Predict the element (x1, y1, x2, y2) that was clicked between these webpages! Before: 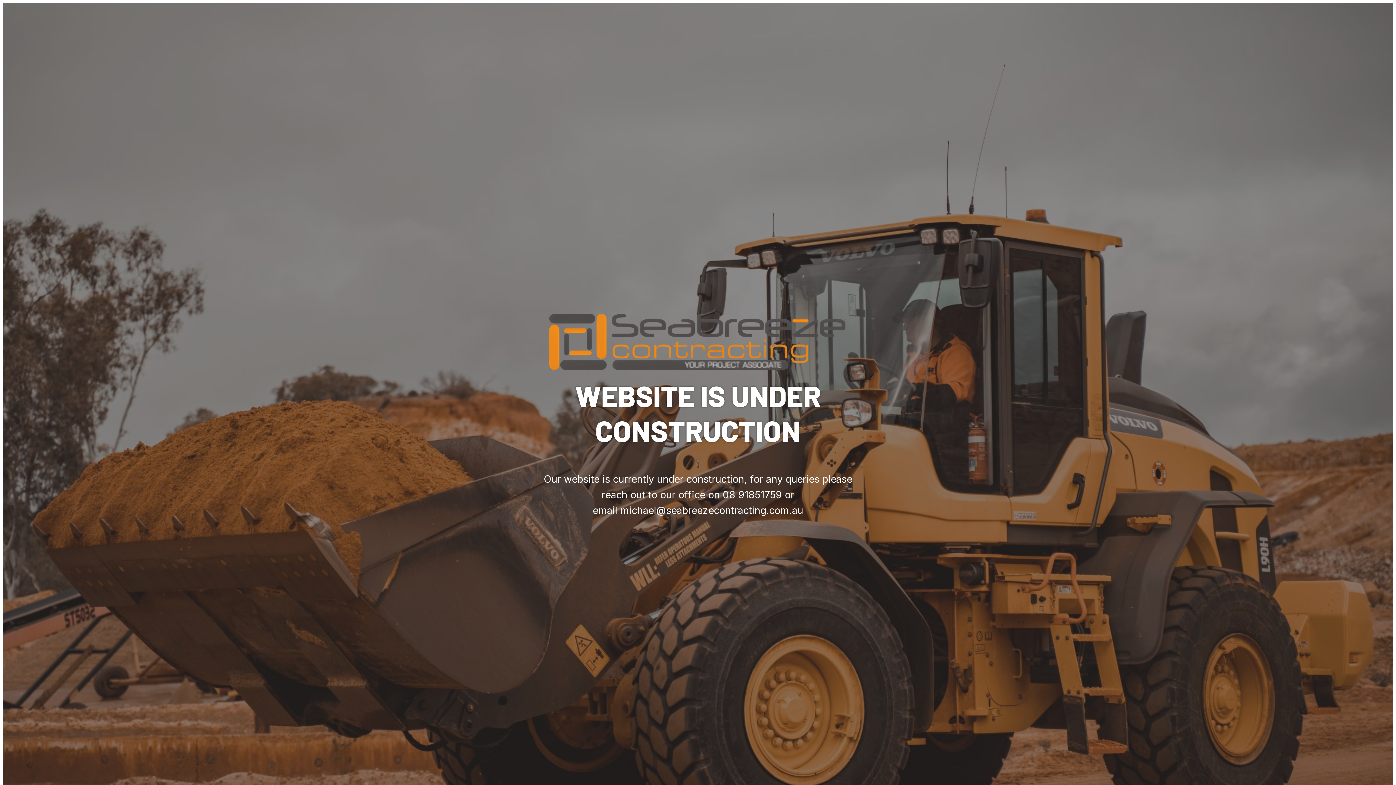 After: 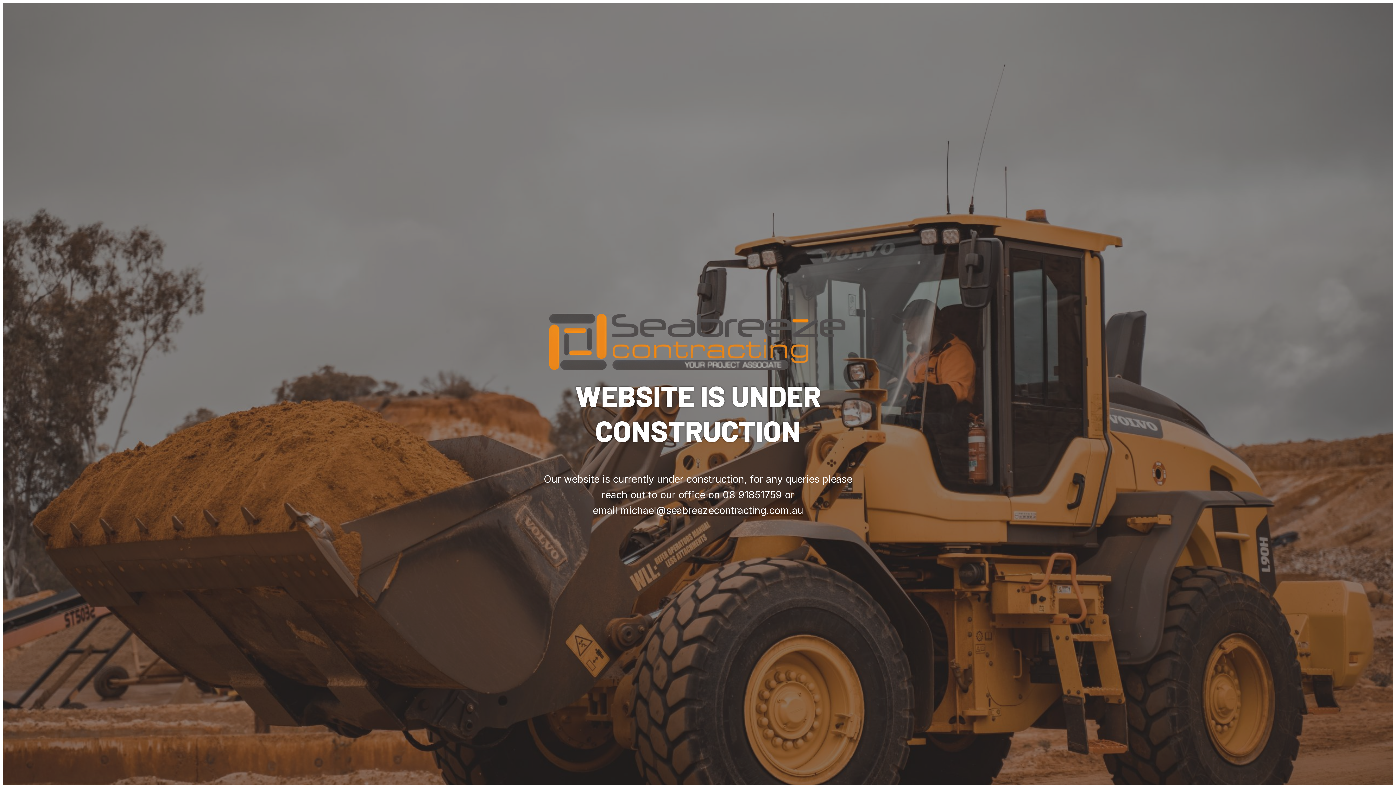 Action: bbox: (620, 504, 803, 516) label: michael@seabreezecontracting.com.au